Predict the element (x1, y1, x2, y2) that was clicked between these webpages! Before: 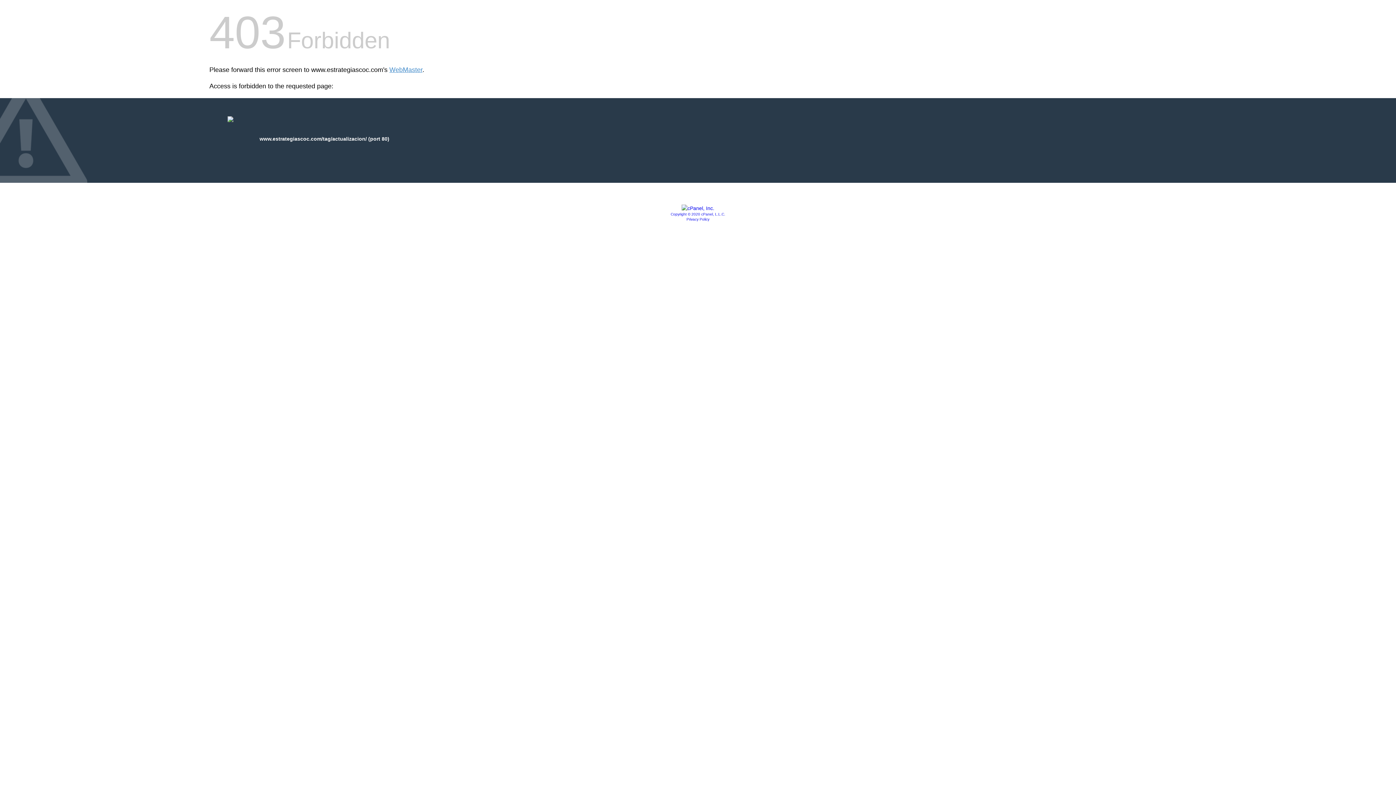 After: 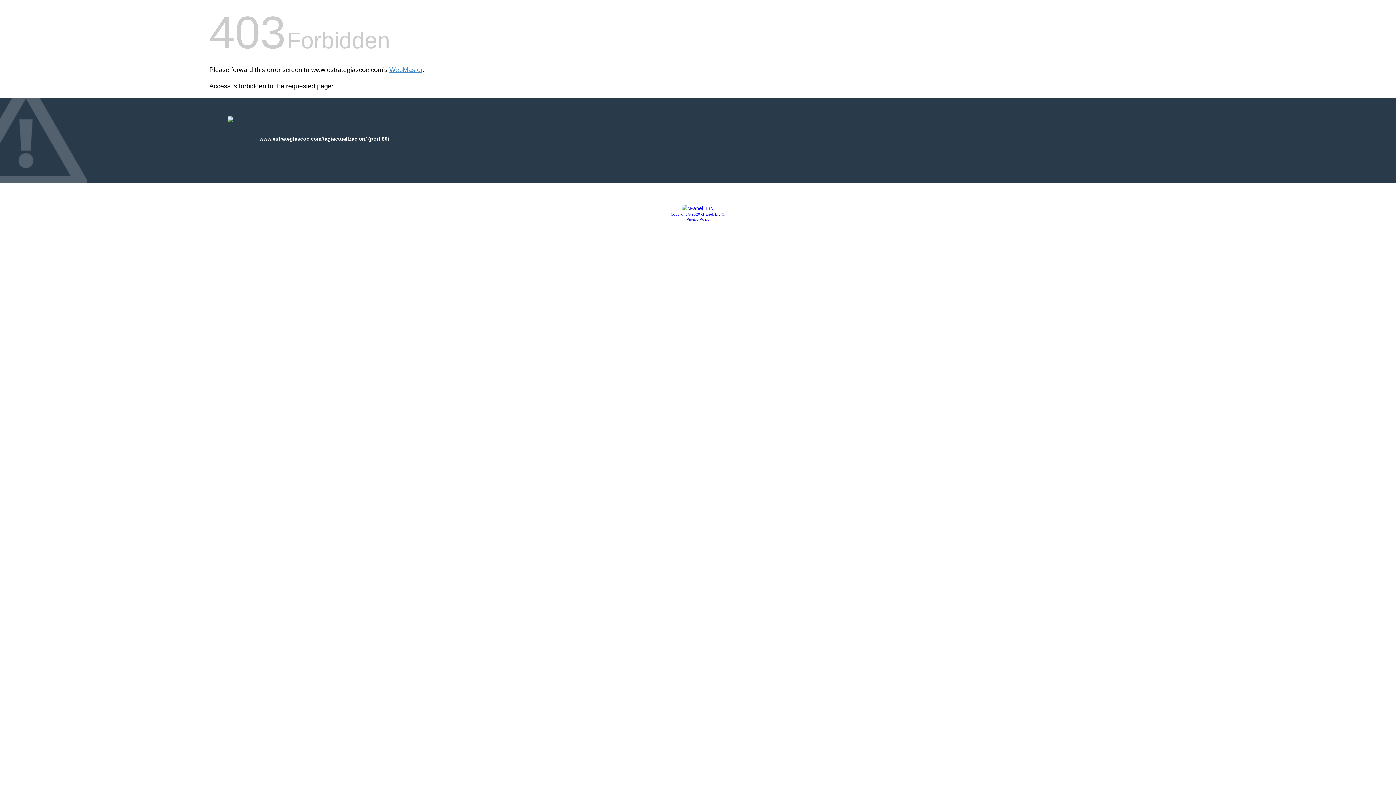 Action: label: Privacy Policy bbox: (686, 217, 709, 221)